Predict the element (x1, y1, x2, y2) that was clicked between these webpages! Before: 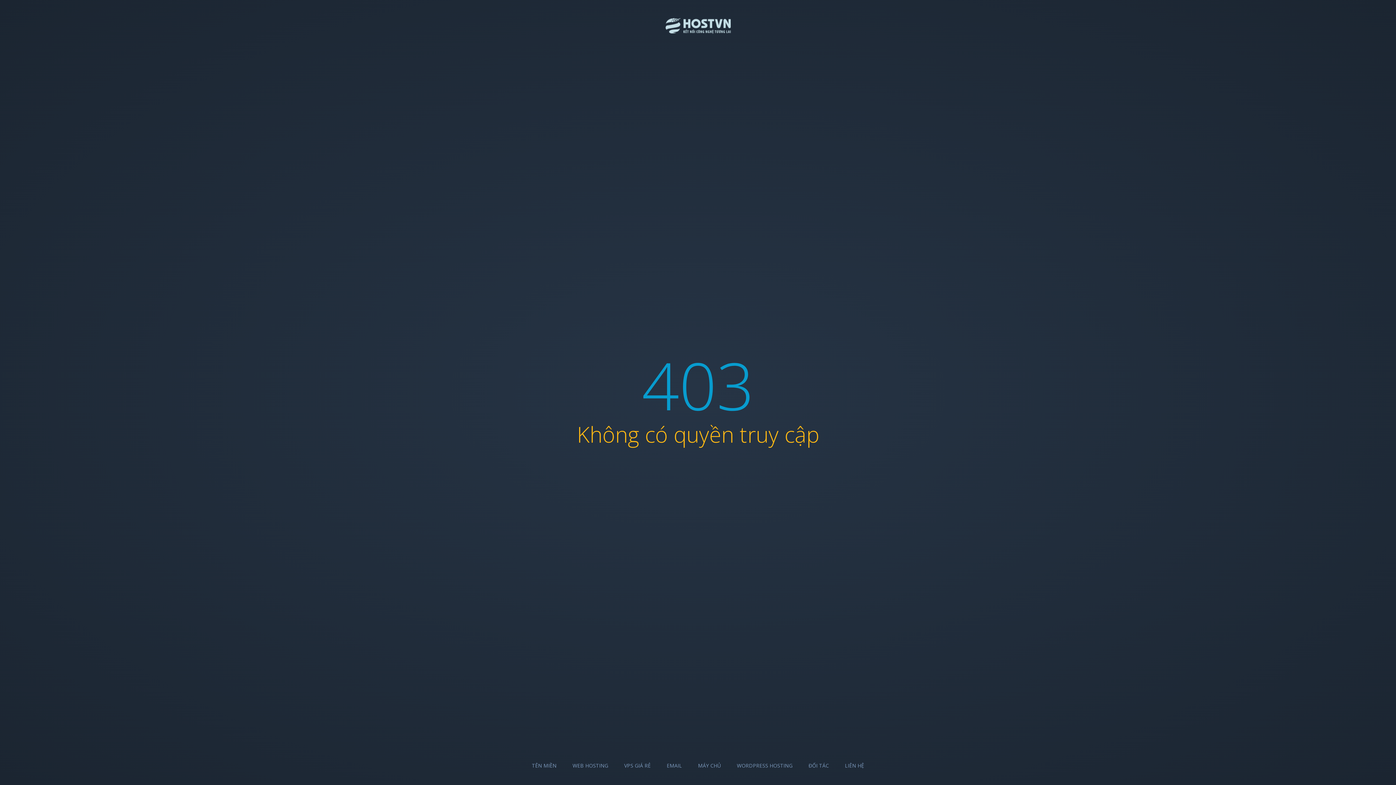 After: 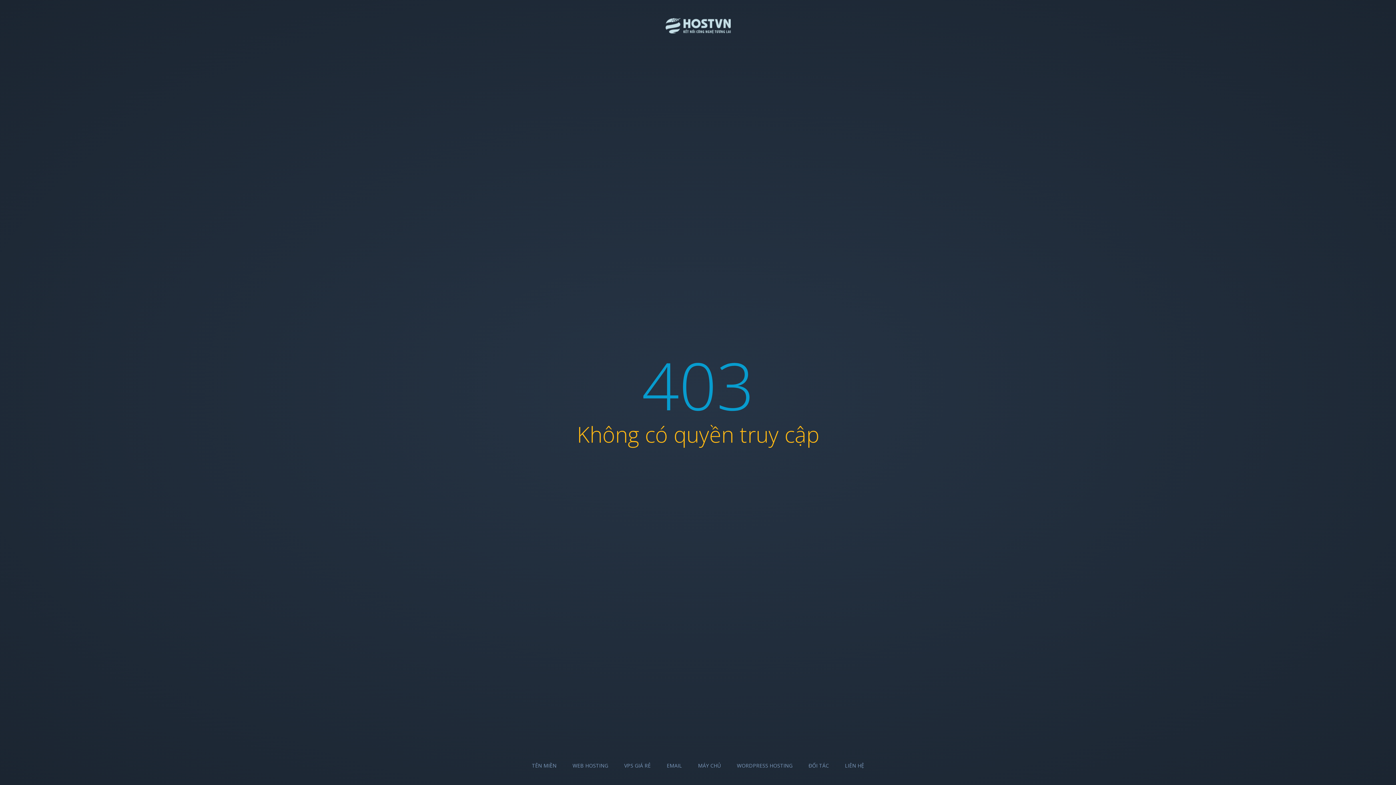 Action: bbox: (698, 762, 721, 769) label: MÁY CHỦ